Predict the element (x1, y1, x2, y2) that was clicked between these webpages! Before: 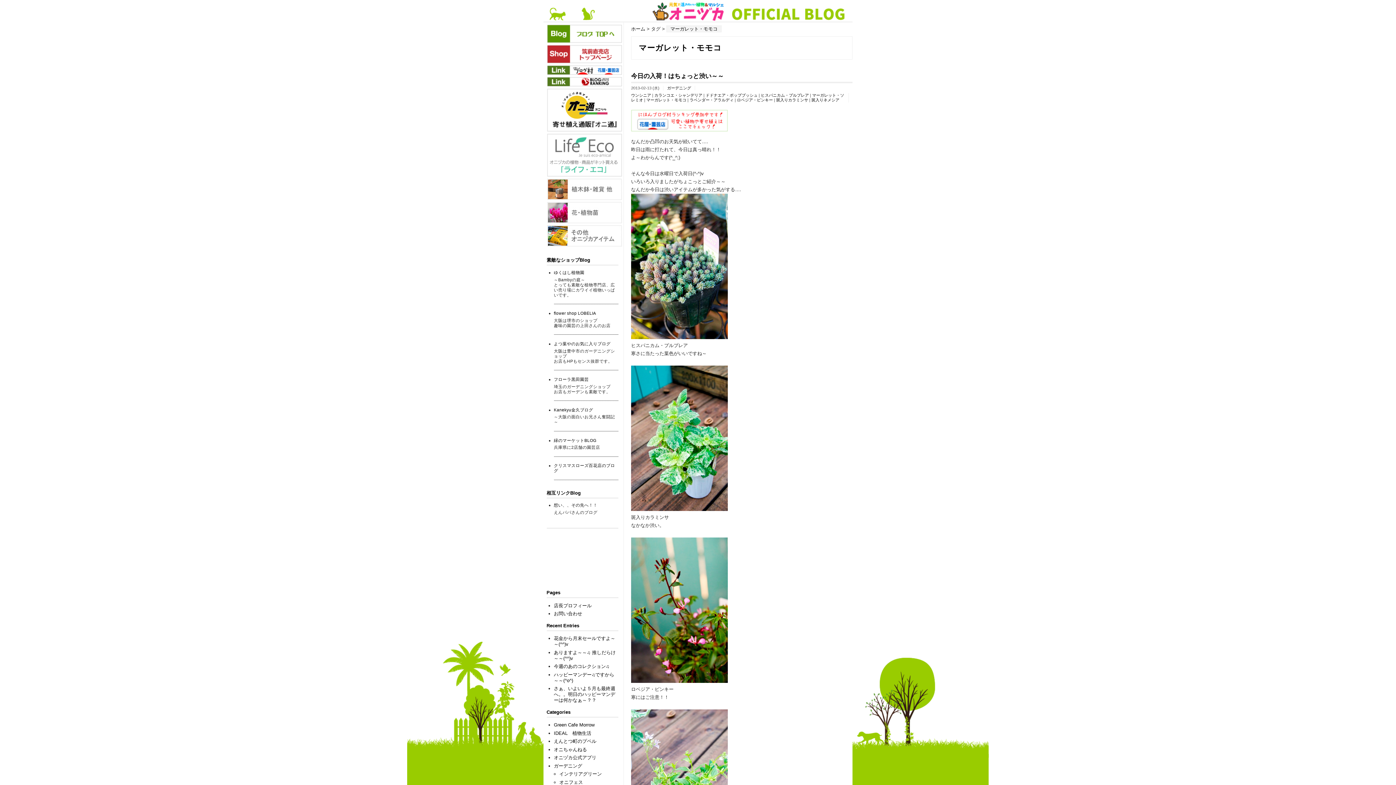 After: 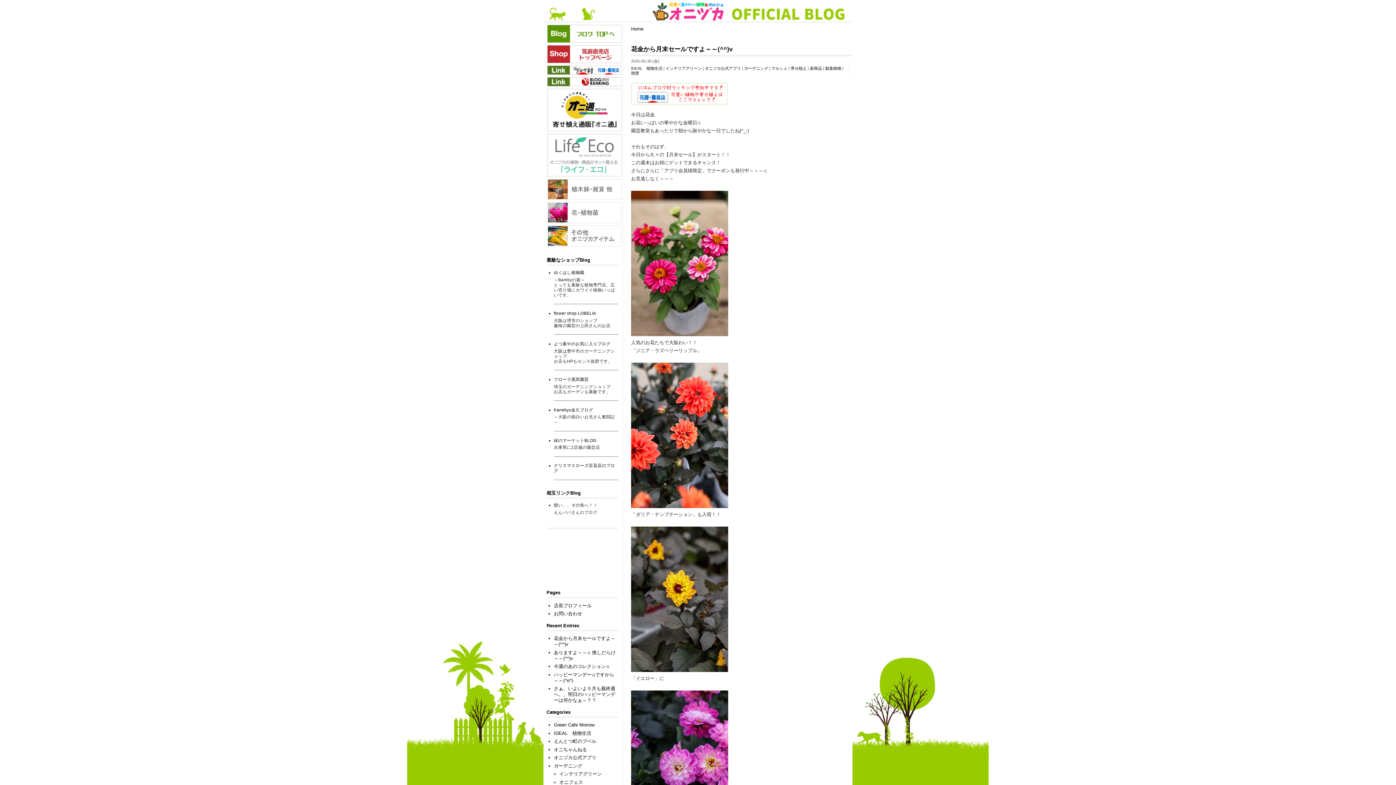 Action: label: ホーム bbox: (631, 26, 645, 31)